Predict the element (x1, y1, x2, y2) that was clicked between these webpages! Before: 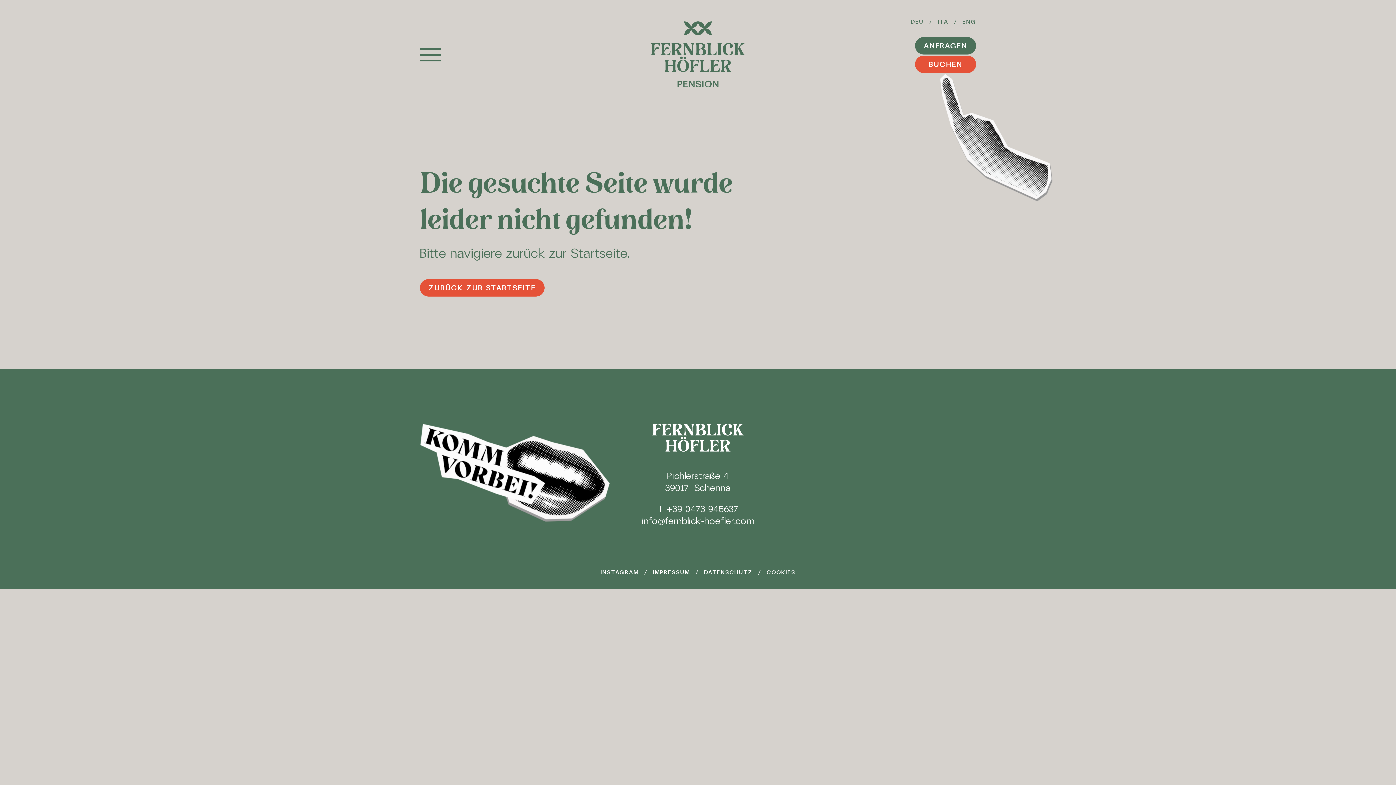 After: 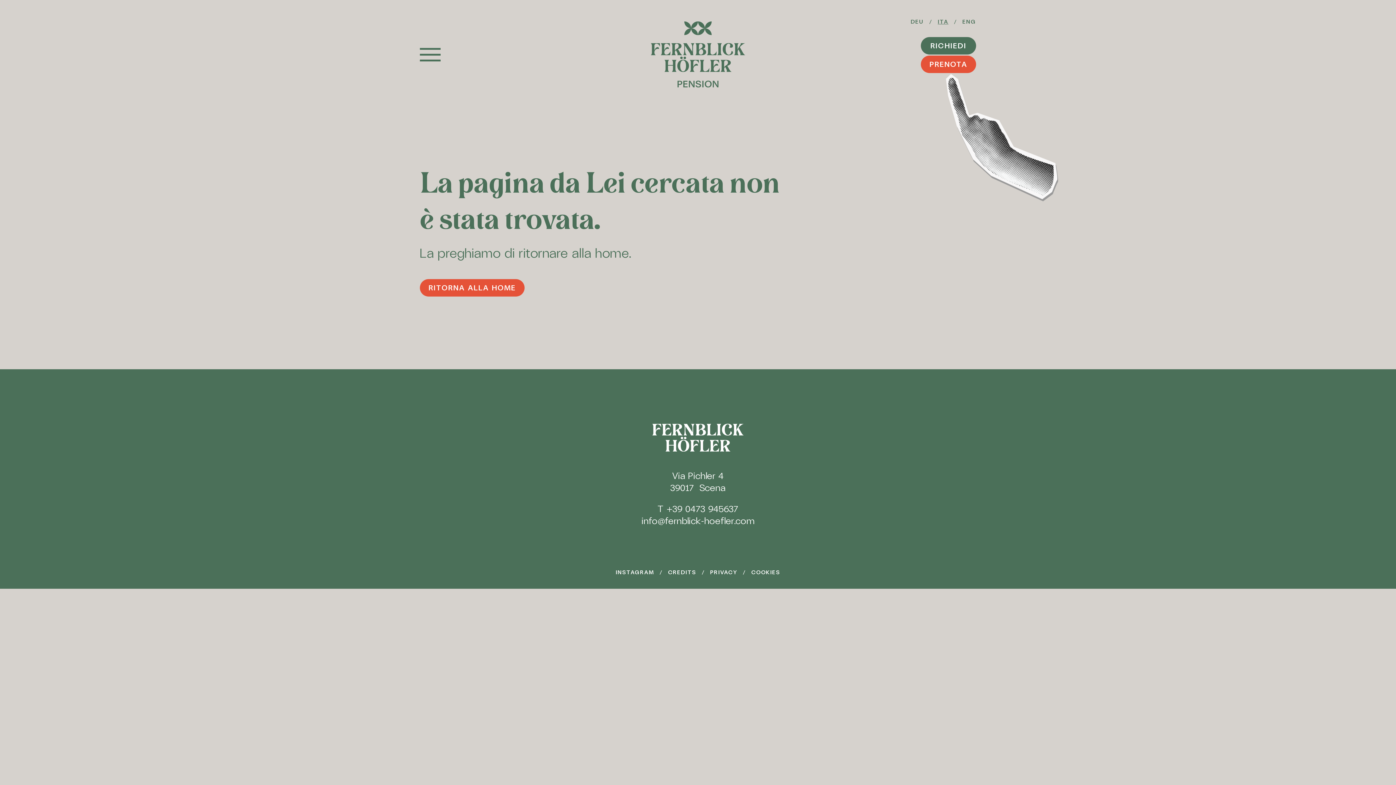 Action: label: ITA bbox: (938, 18, 948, 25)